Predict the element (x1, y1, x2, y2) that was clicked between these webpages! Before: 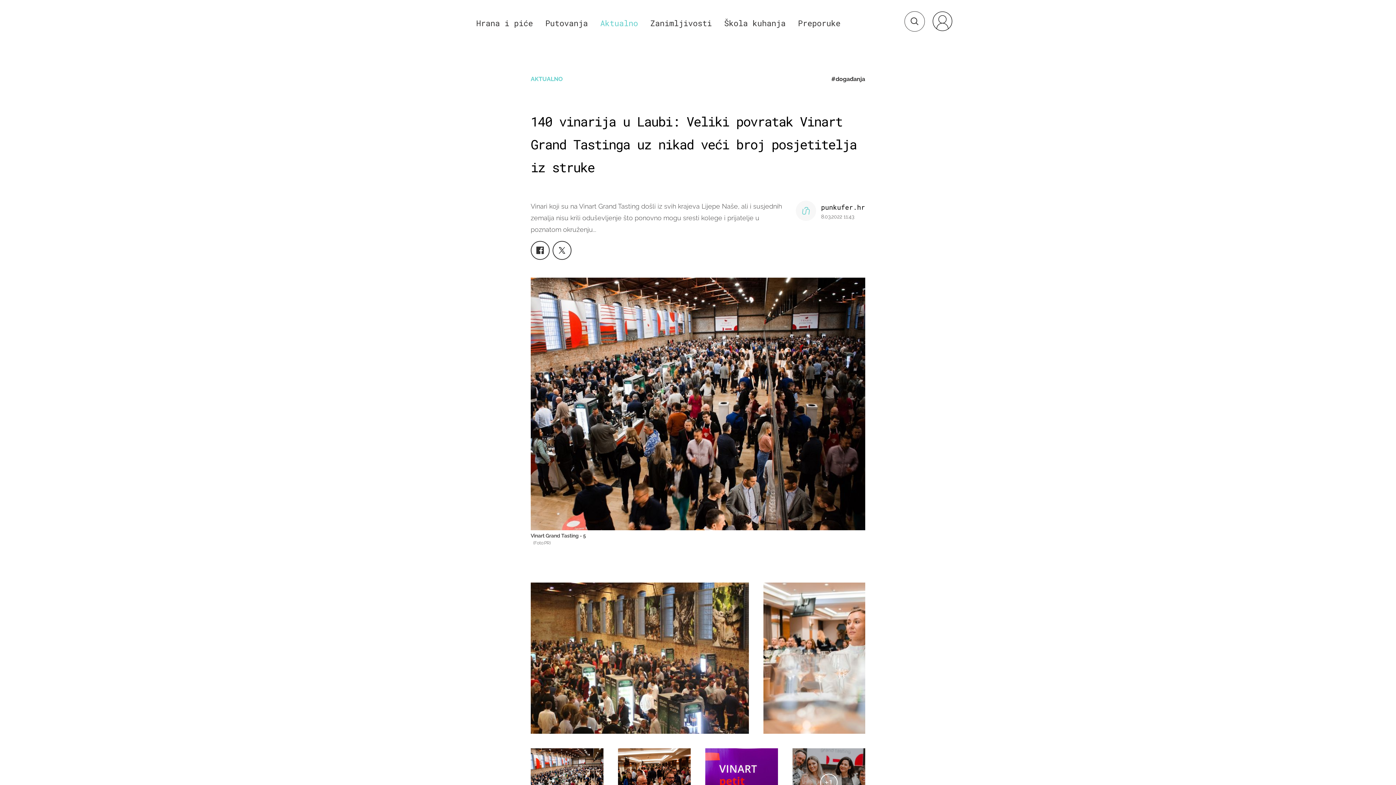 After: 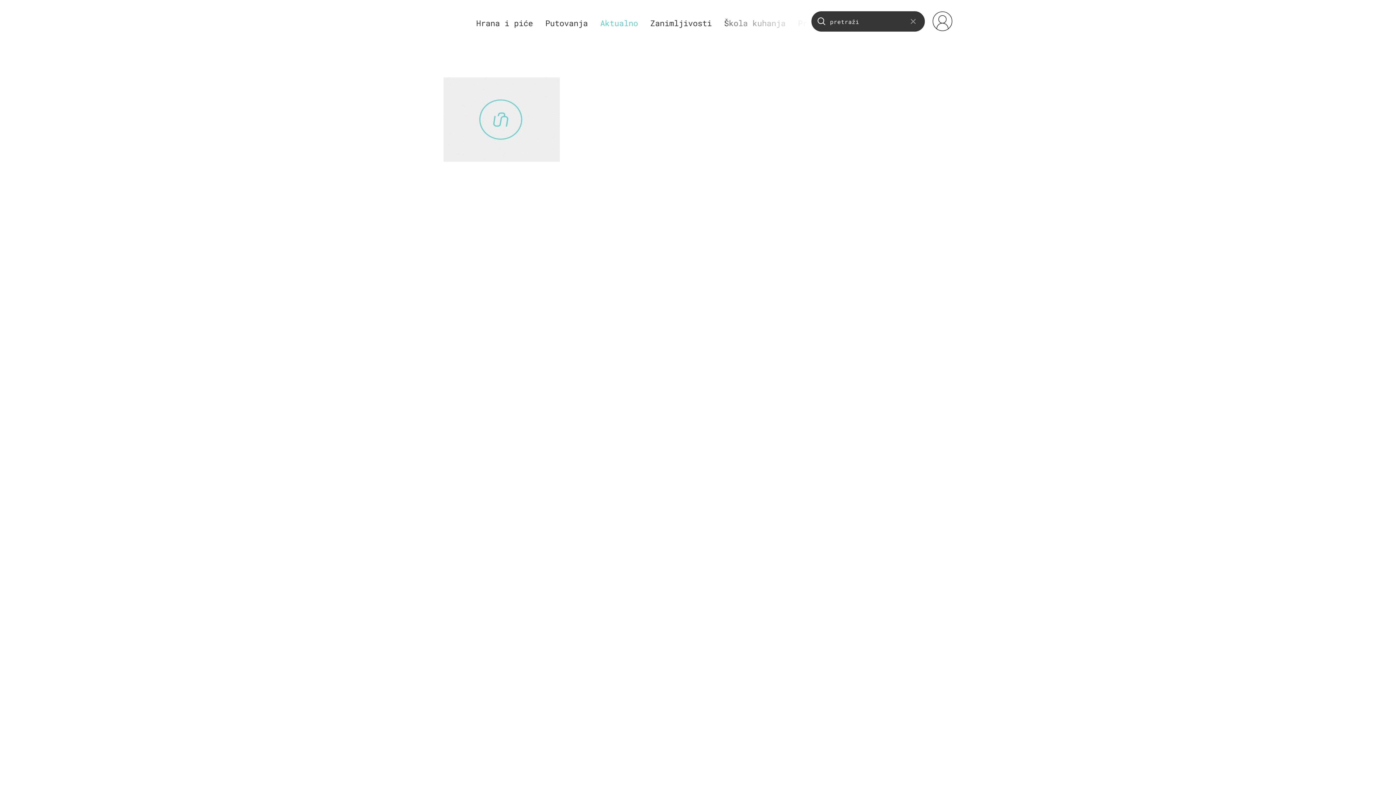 Action: bbox: (904, 11, 925, 31)